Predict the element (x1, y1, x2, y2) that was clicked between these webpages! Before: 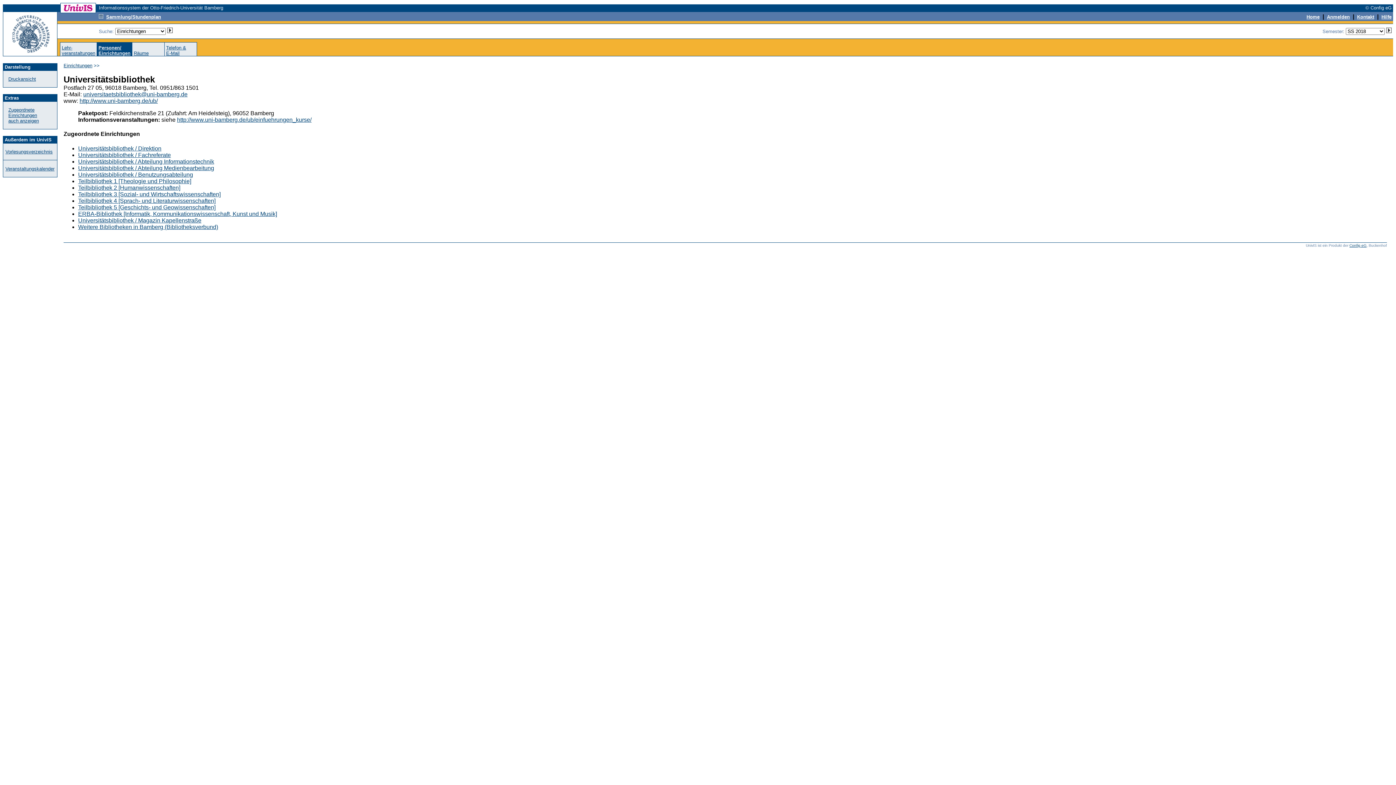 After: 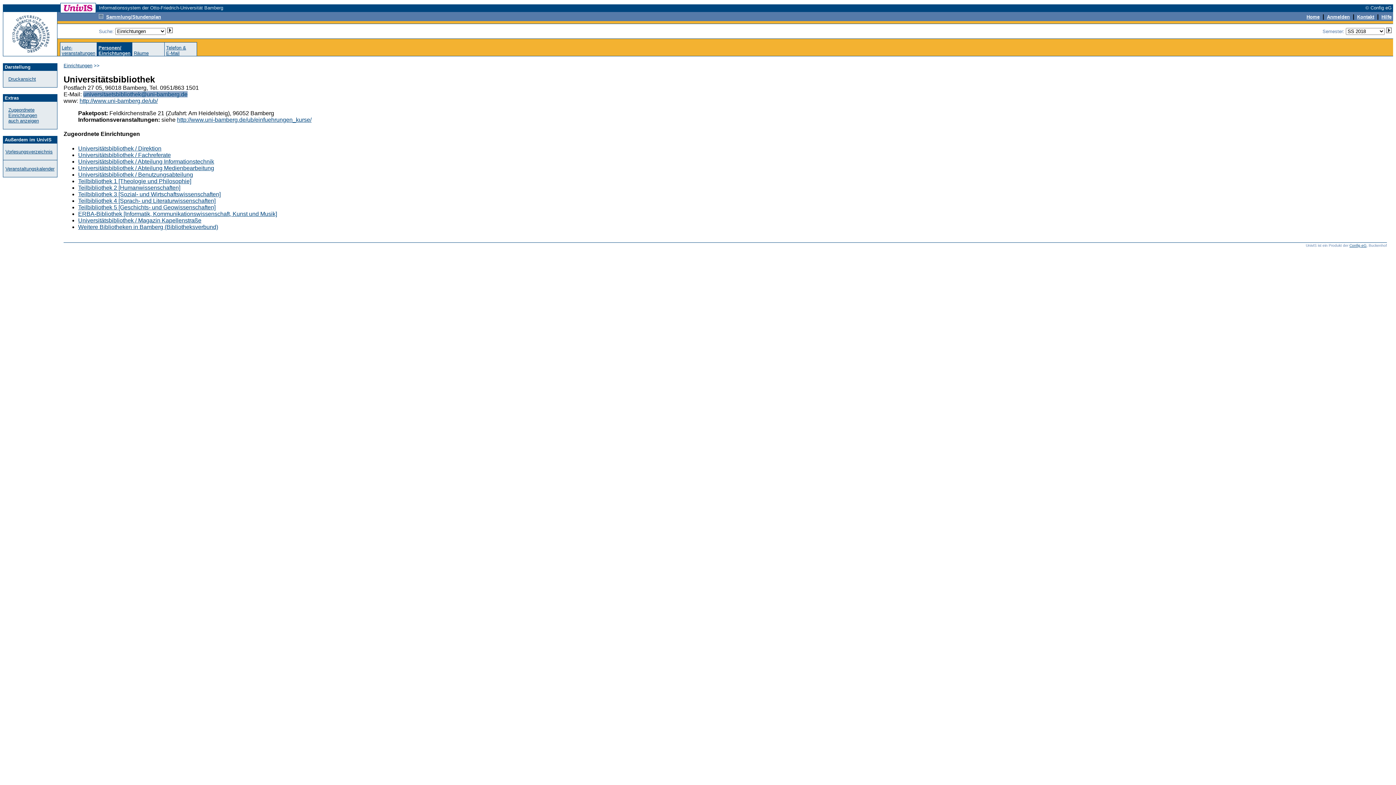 Action: bbox: (83, 91, 187, 97) label: universitaetsbibliothek@uni-bamberg.de